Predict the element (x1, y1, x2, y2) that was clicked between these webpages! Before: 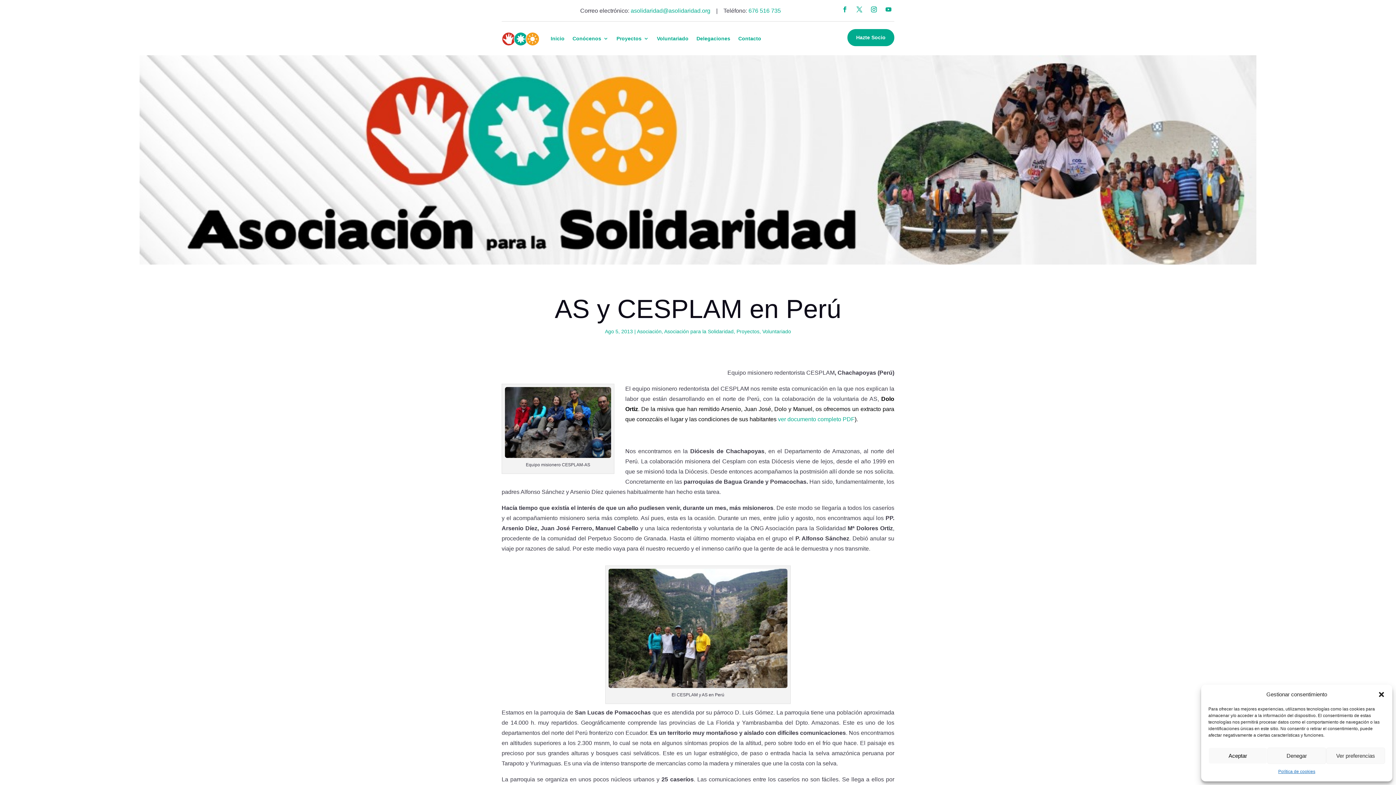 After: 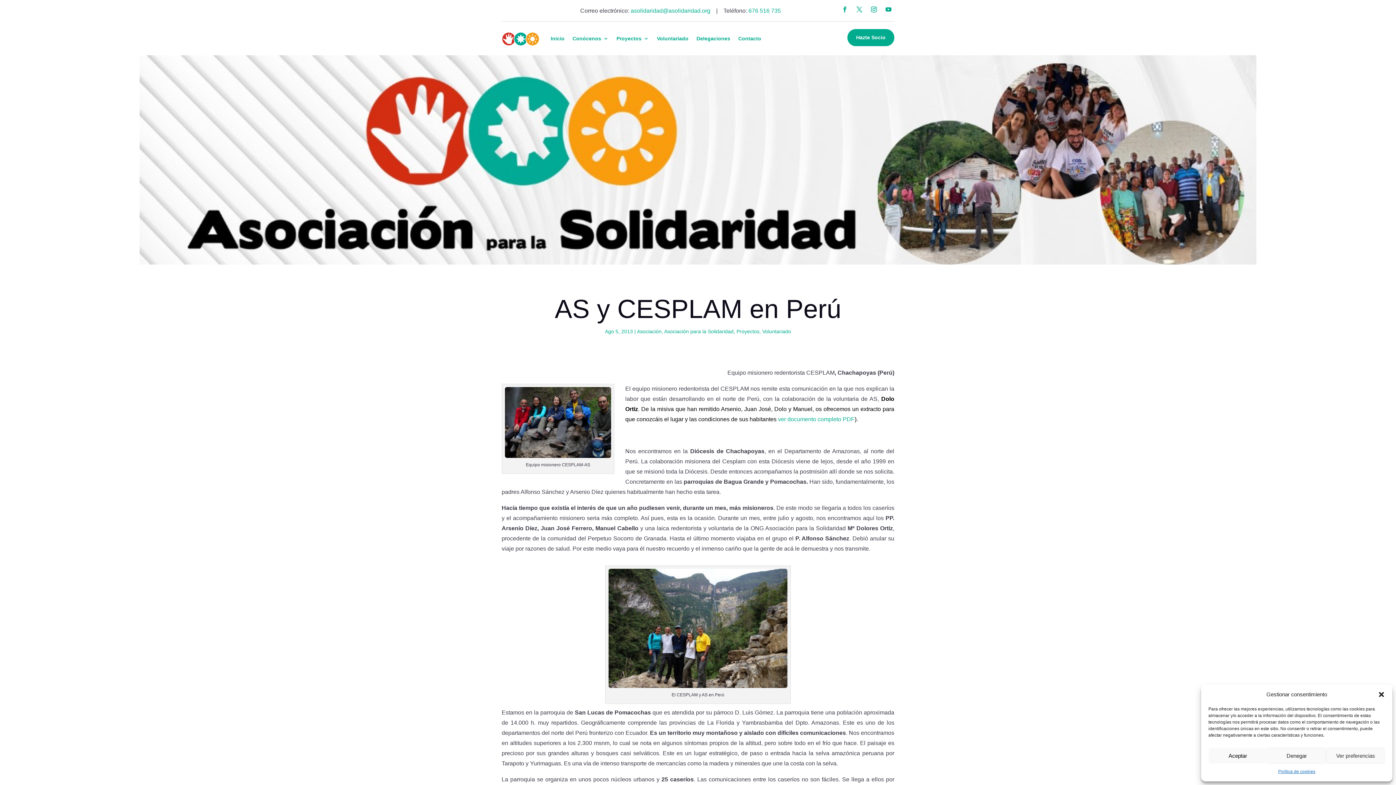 Action: bbox: (882, 3, 894, 15)